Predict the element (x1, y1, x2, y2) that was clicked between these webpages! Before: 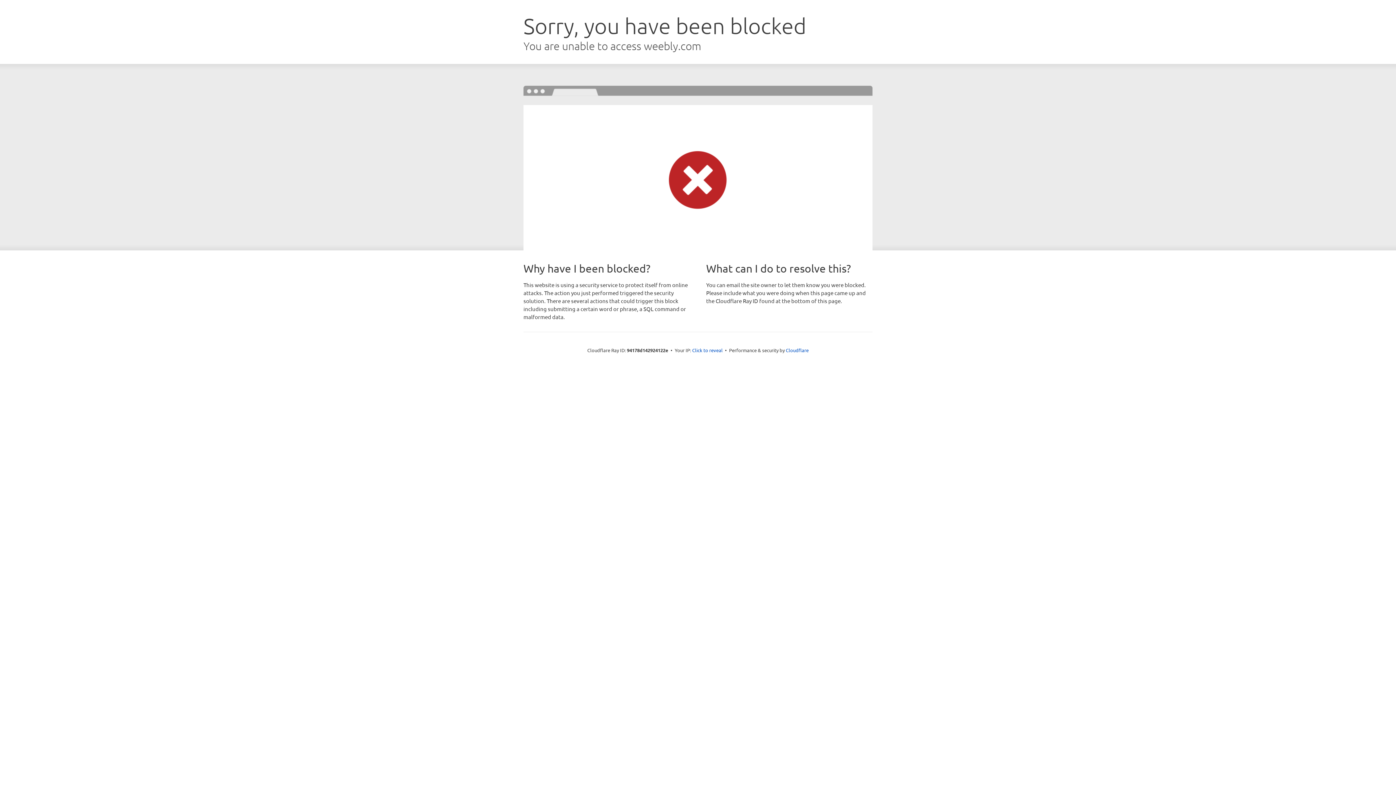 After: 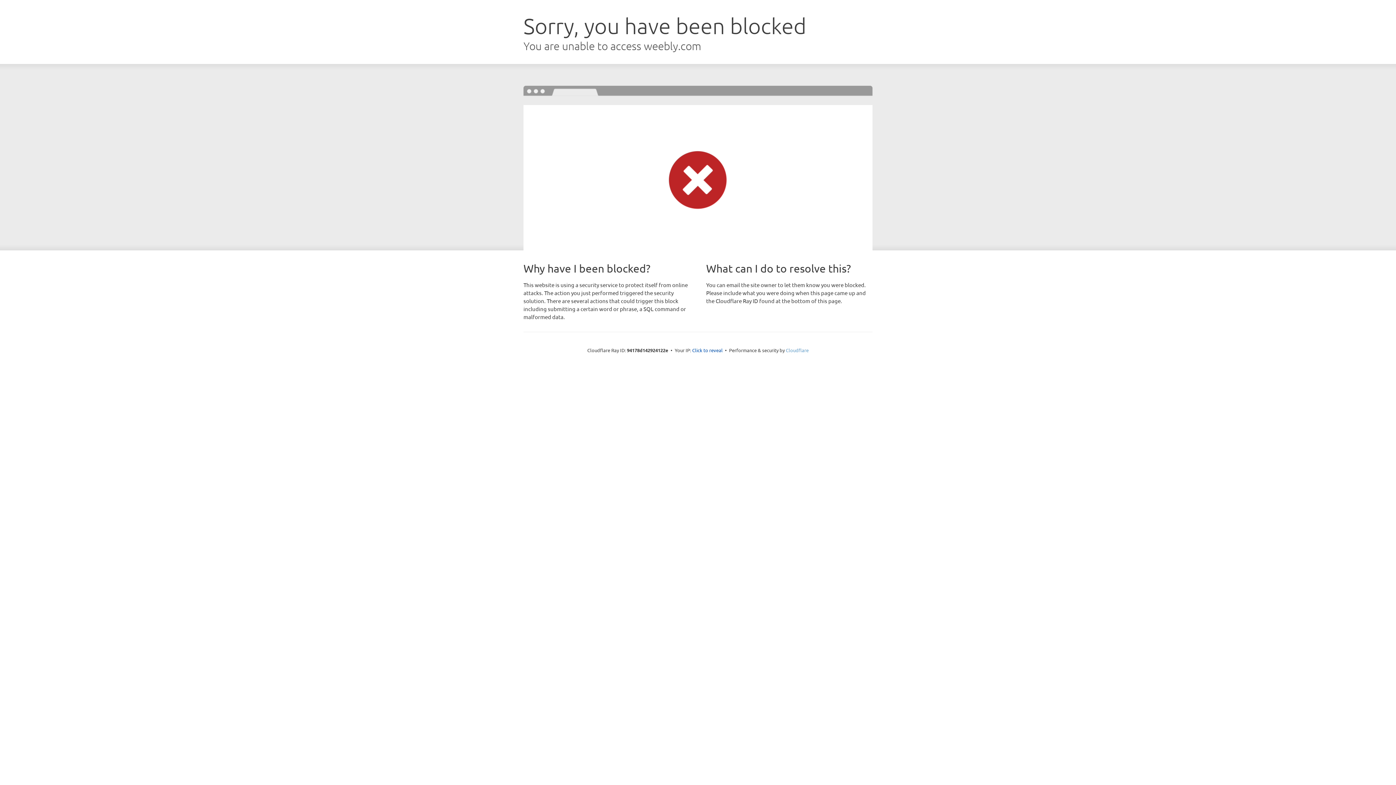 Action: bbox: (786, 347, 808, 353) label: Cloudflare